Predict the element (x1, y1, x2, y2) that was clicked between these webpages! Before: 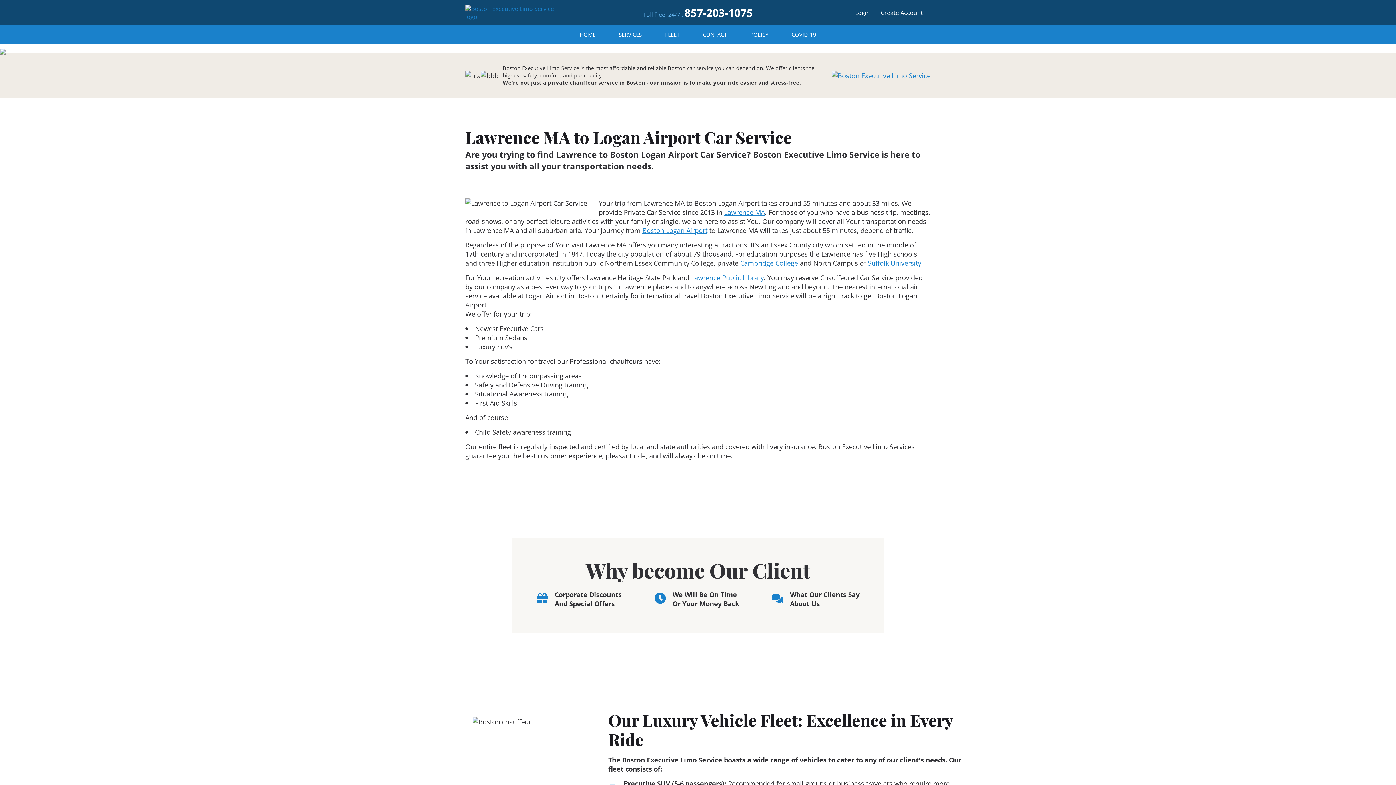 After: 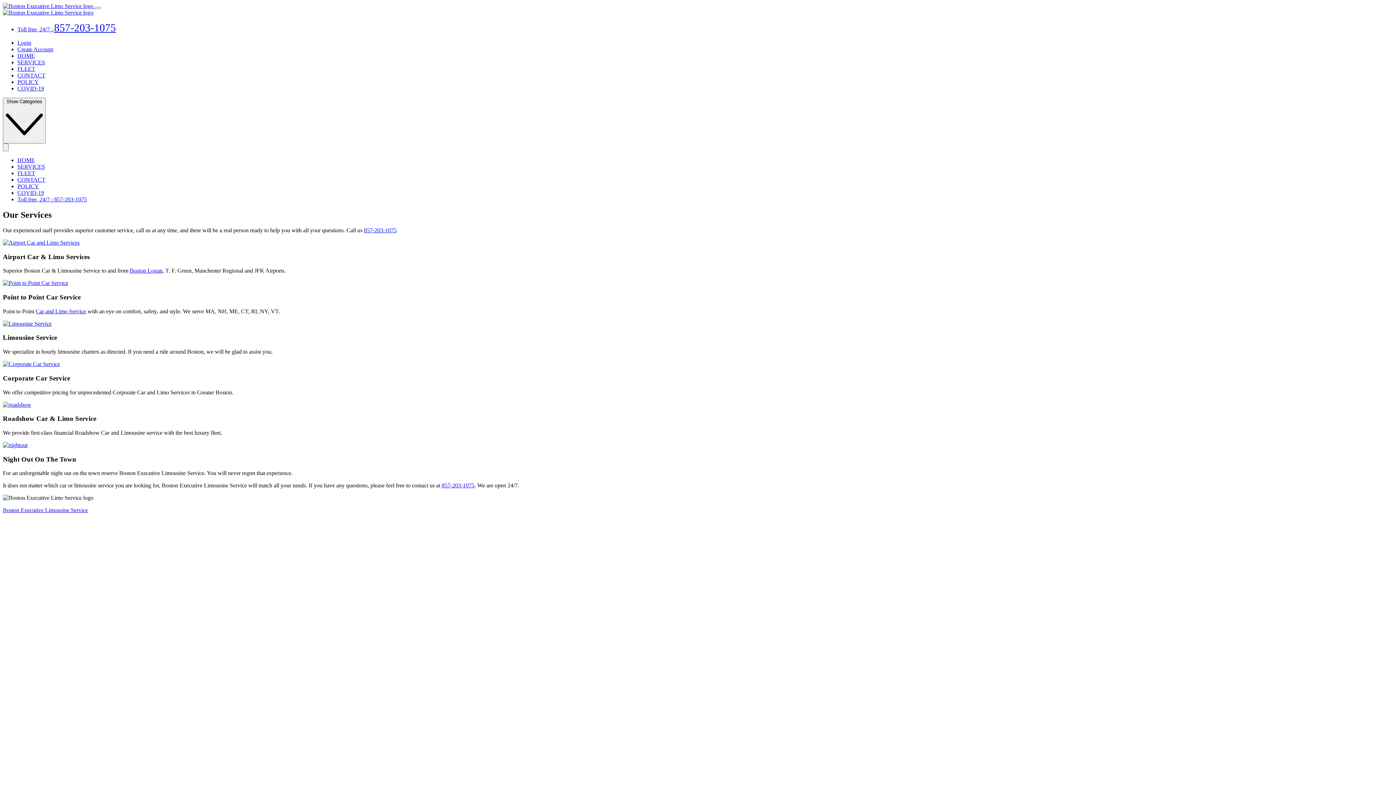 Action: bbox: (607, 25, 653, 43) label: SERVICES